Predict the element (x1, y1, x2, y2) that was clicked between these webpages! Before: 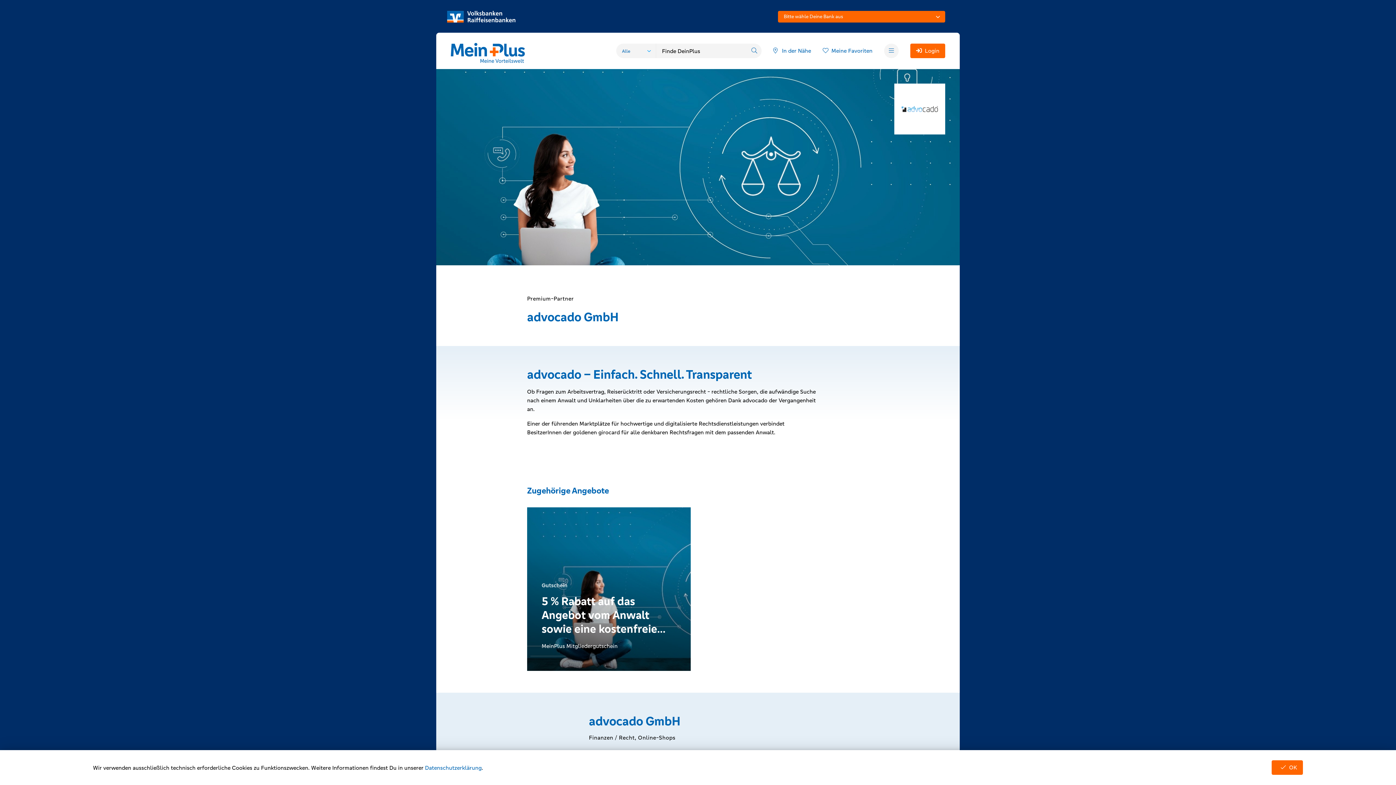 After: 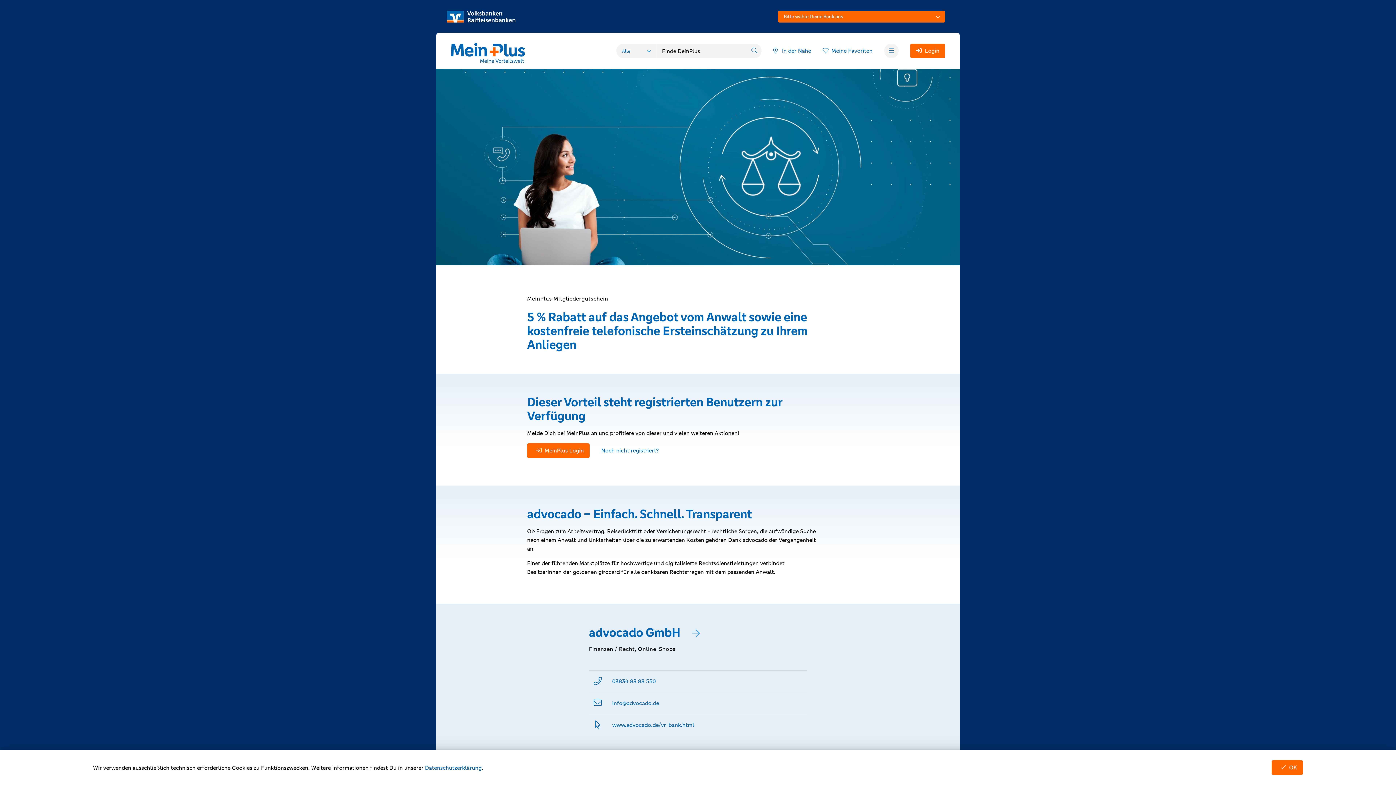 Action: label: Gutschein

5 % Rabatt auf das Angebot vom Anwalt sowie eine kostenfreie telefonische Ersteinschätzung zu Ihrem Anliegen

MeinPlus Mitgliedergutschein bbox: (527, 507, 690, 671)